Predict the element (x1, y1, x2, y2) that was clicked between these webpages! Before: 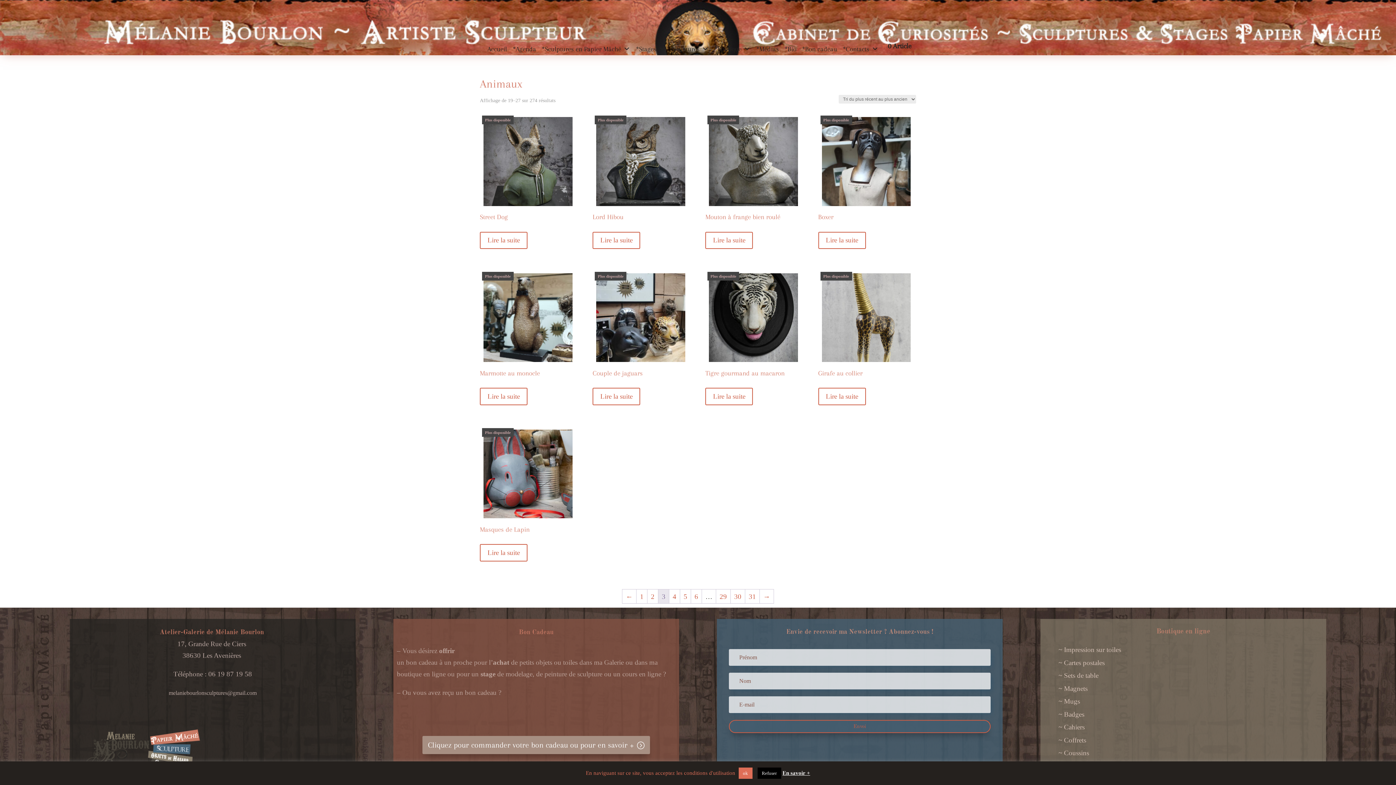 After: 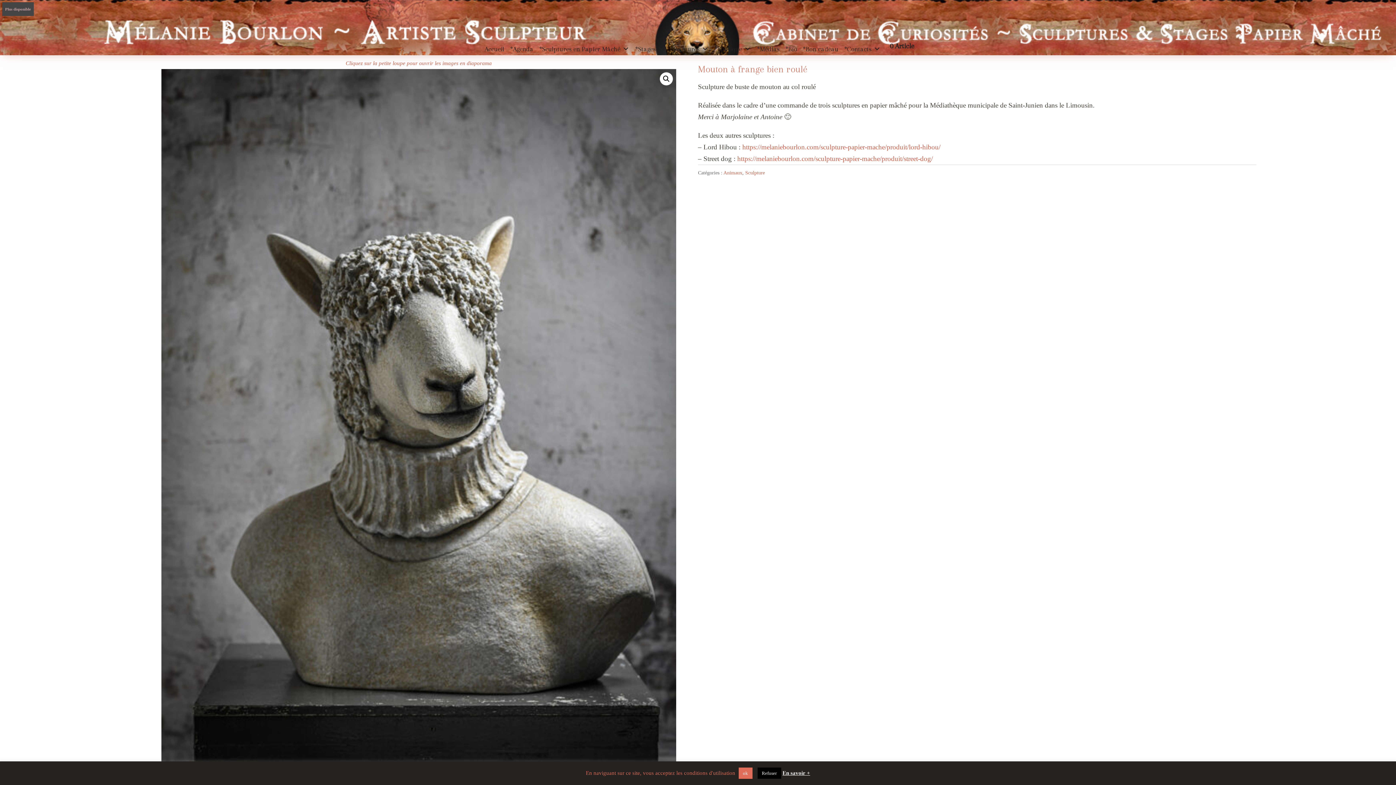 Action: bbox: (705, 113, 801, 224) label: Plus disponible
Mouton à frange bien roulé